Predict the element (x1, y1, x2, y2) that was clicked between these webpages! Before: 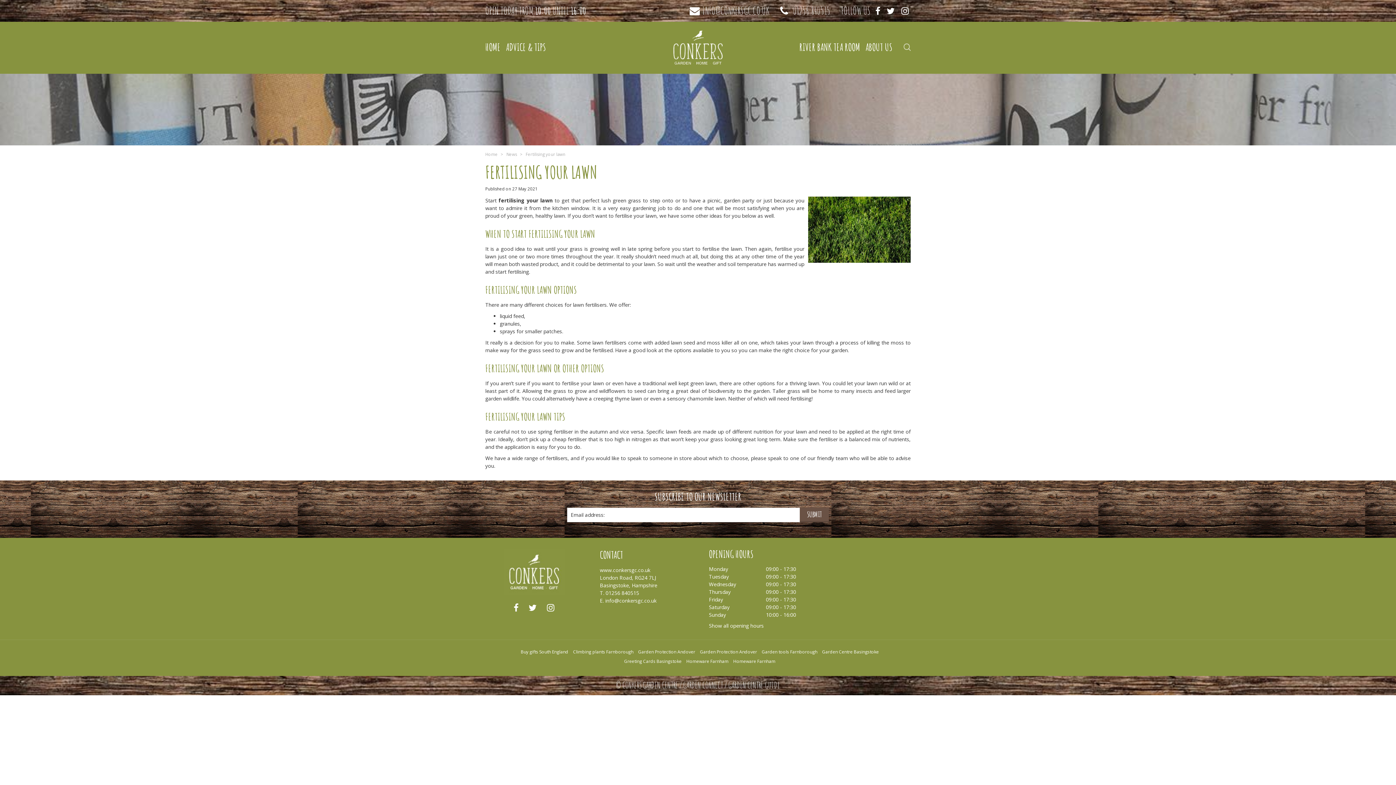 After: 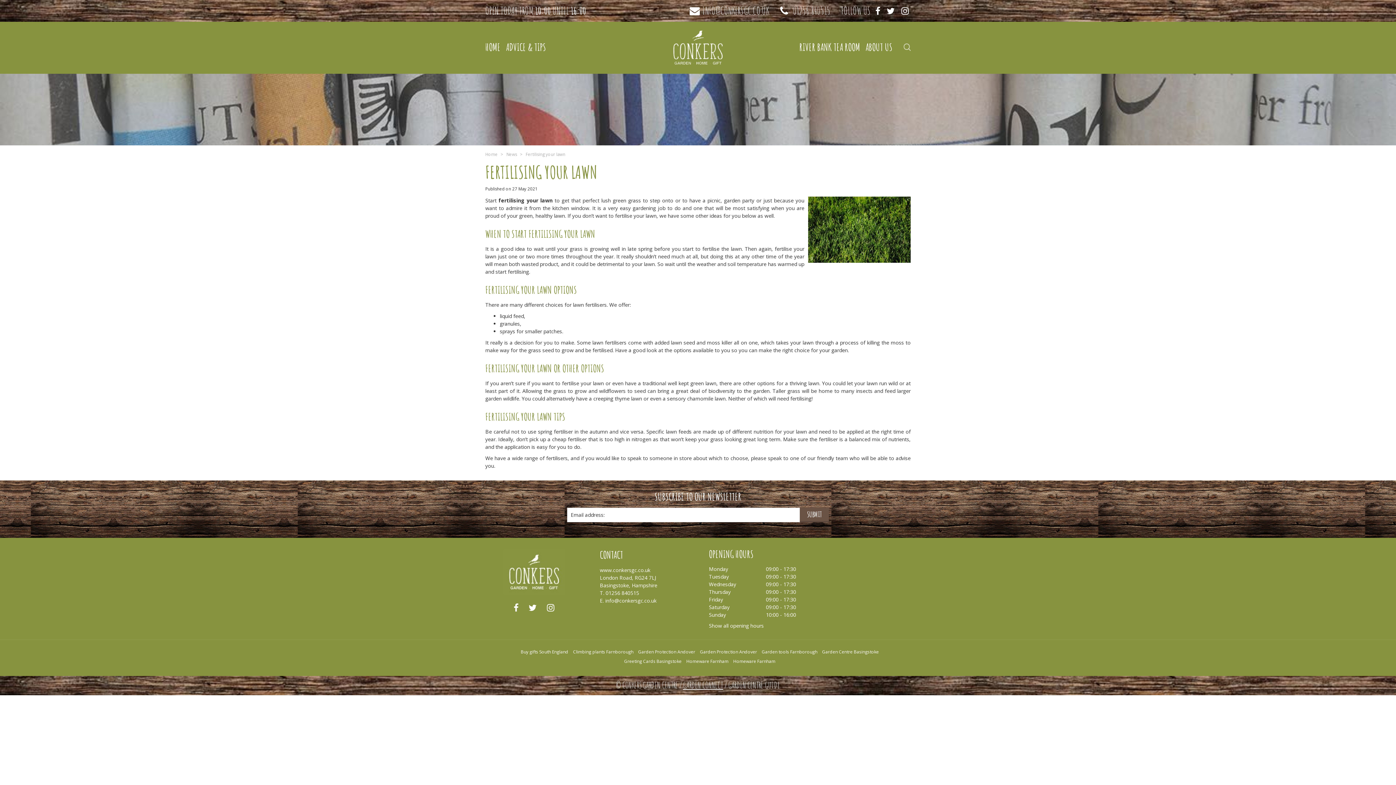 Action: label: GARDEN CONNECT bbox: (683, 679, 723, 690)